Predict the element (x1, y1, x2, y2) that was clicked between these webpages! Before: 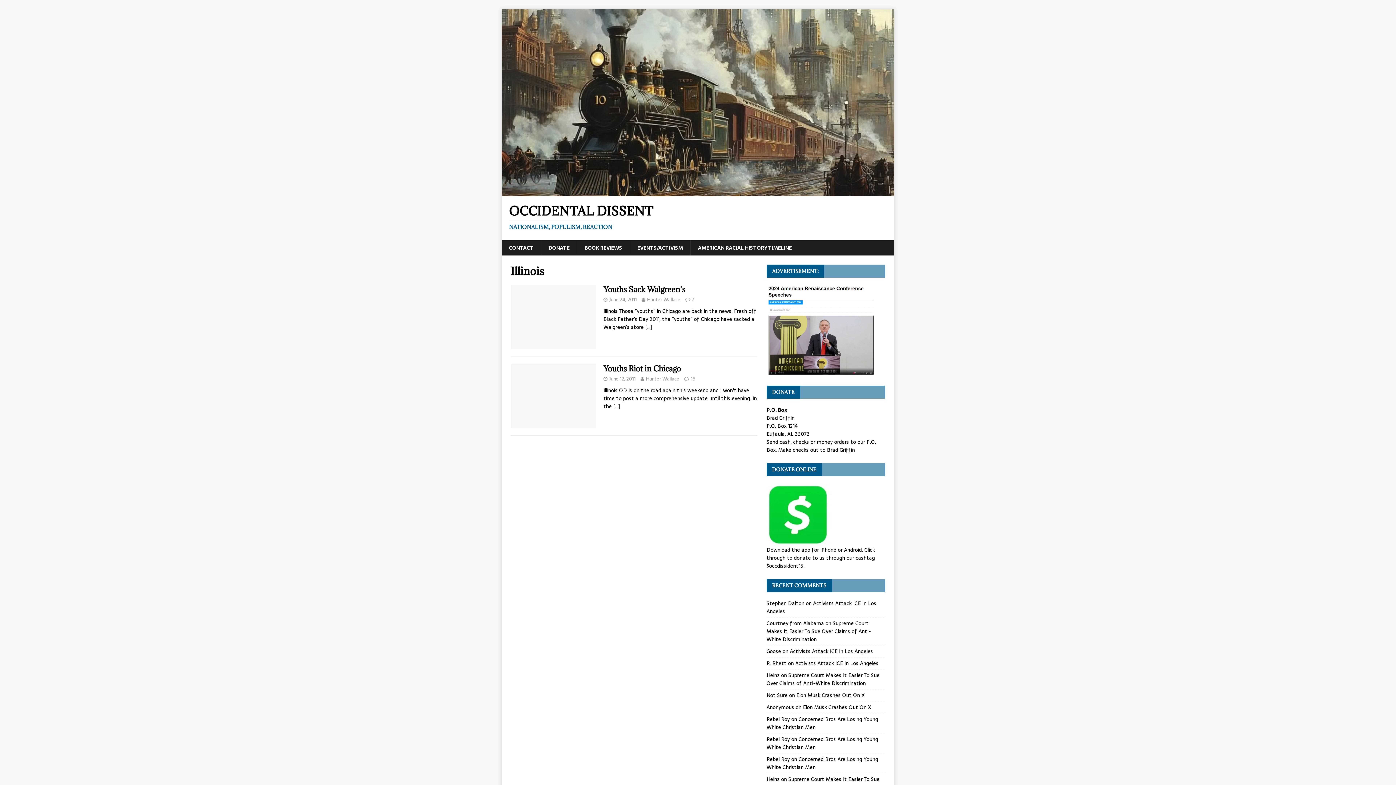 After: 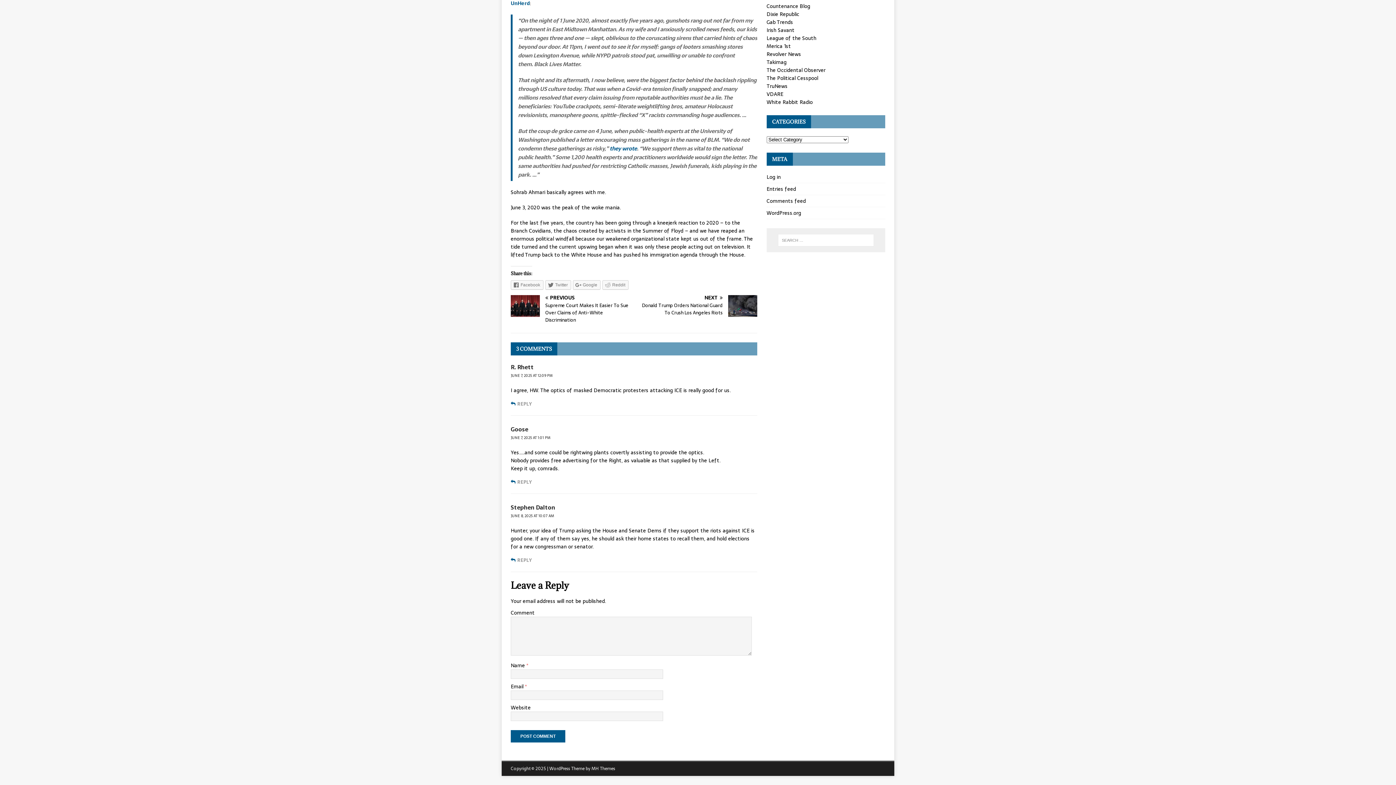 Action: bbox: (766, 599, 876, 615) label: Activists Attack ICE In Los Angeles